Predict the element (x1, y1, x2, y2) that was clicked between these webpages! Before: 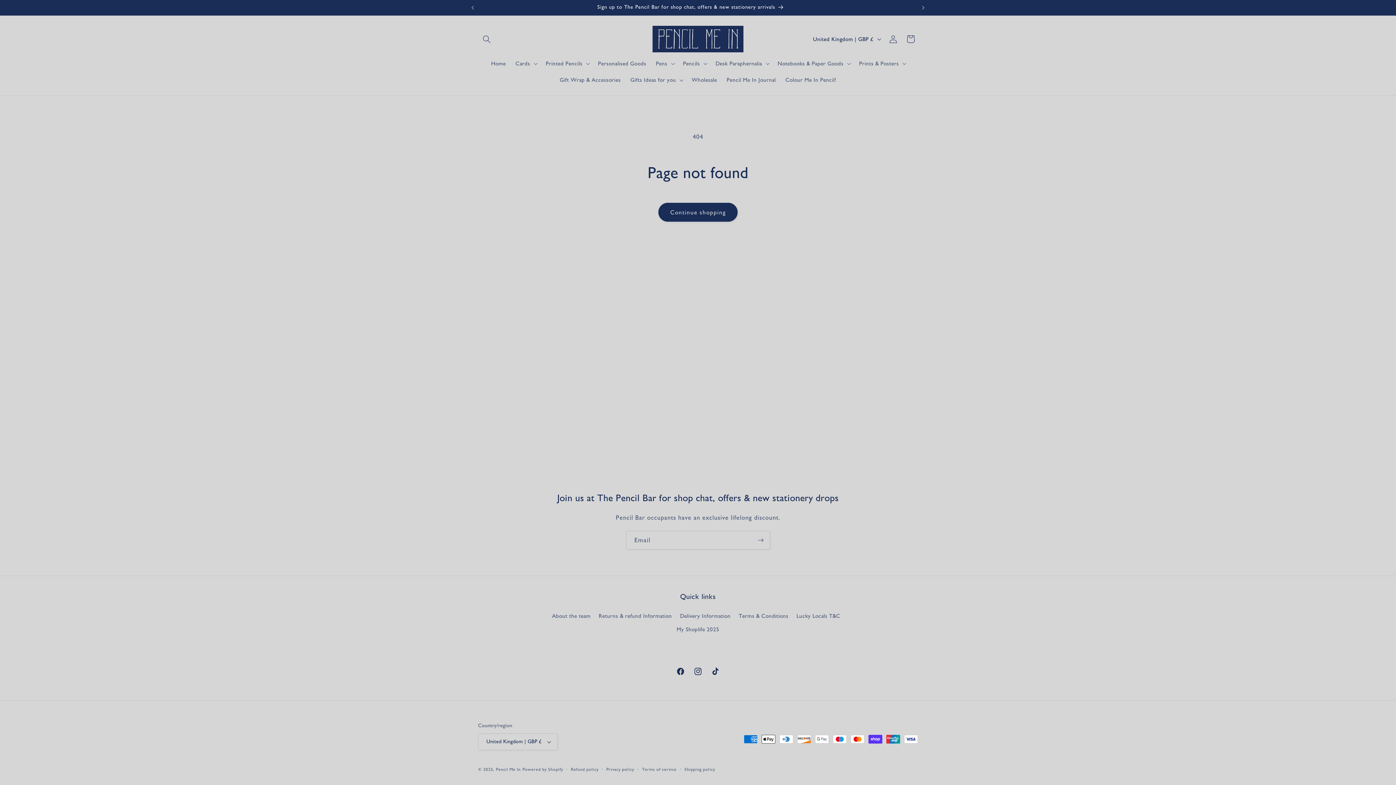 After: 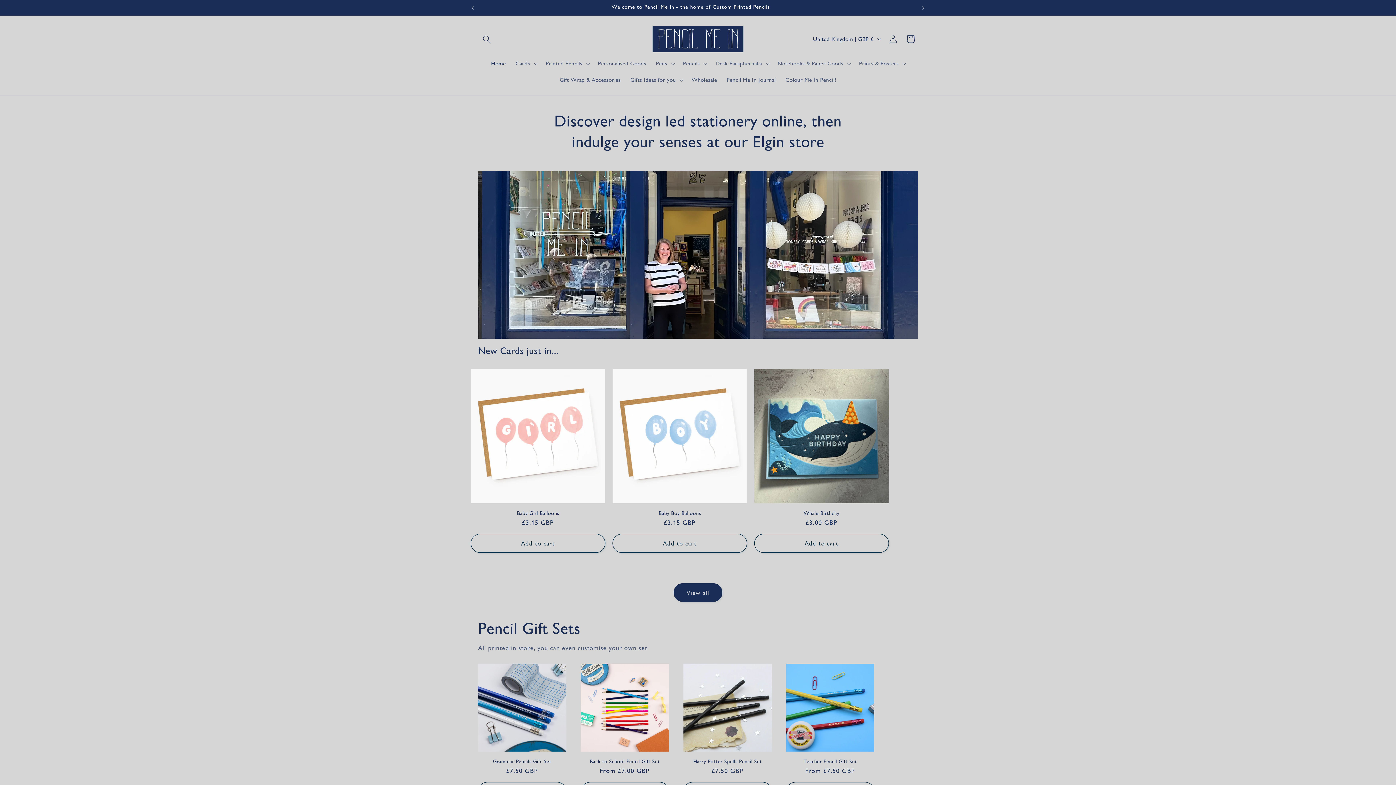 Action: bbox: (496, 766, 520, 772) label: Pencil Me In